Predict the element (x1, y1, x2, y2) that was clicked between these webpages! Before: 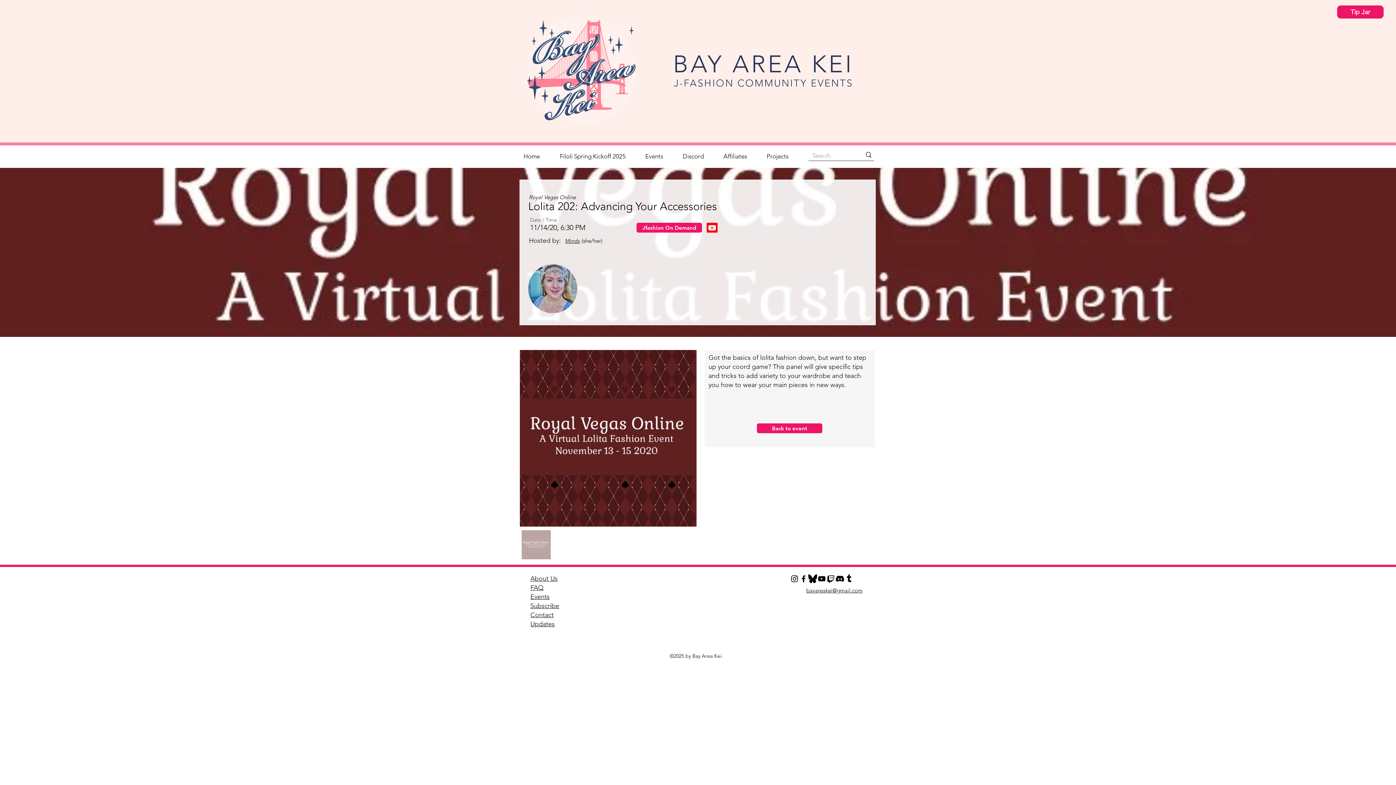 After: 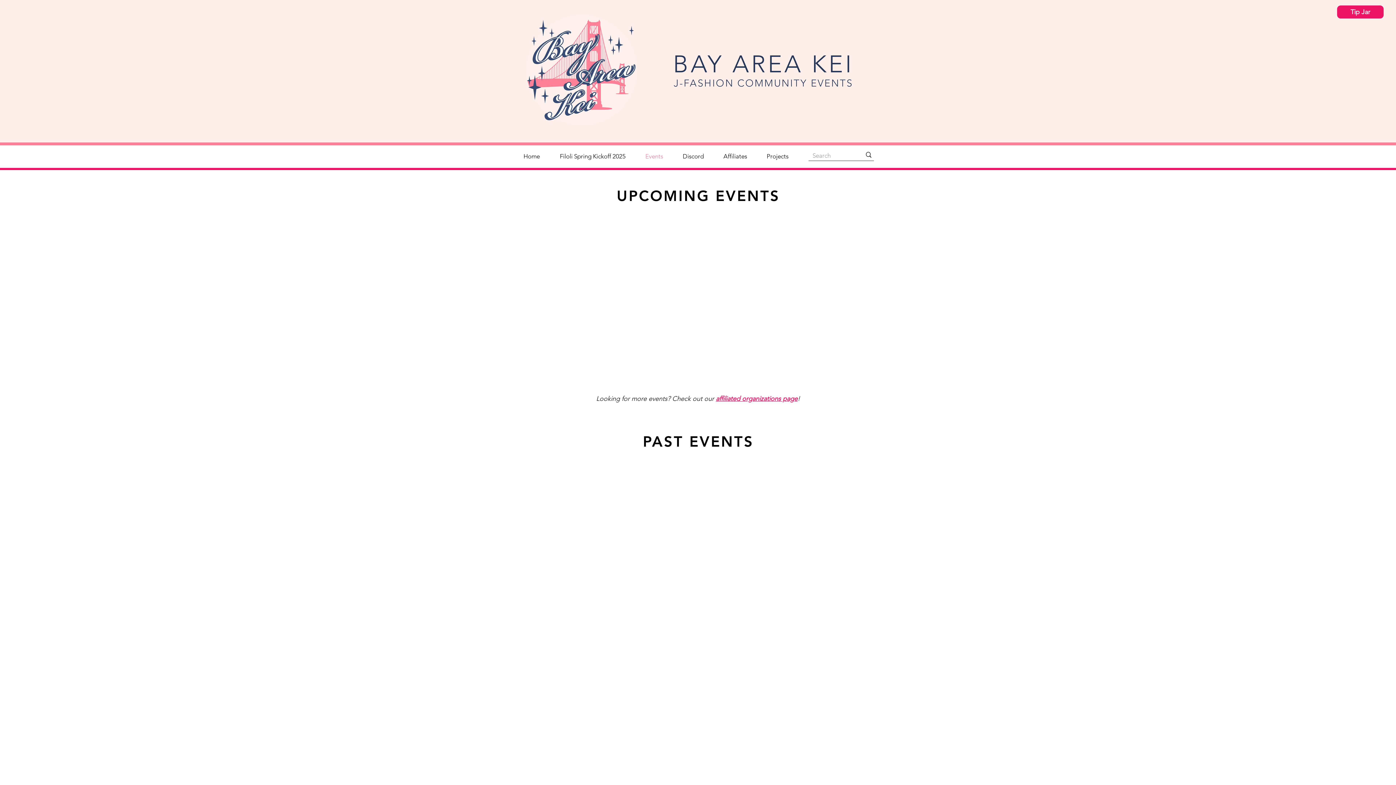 Action: bbox: (530, 593, 549, 601) label: Events